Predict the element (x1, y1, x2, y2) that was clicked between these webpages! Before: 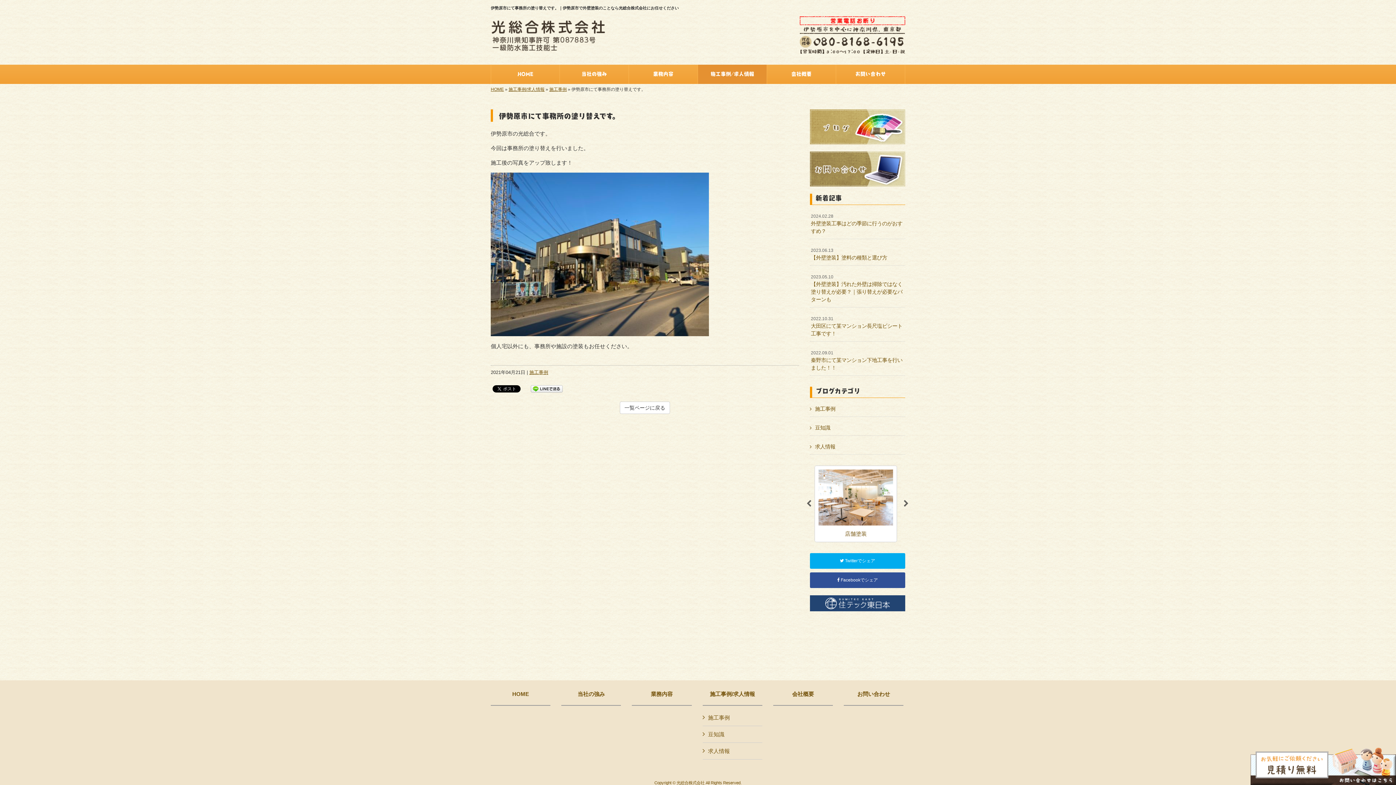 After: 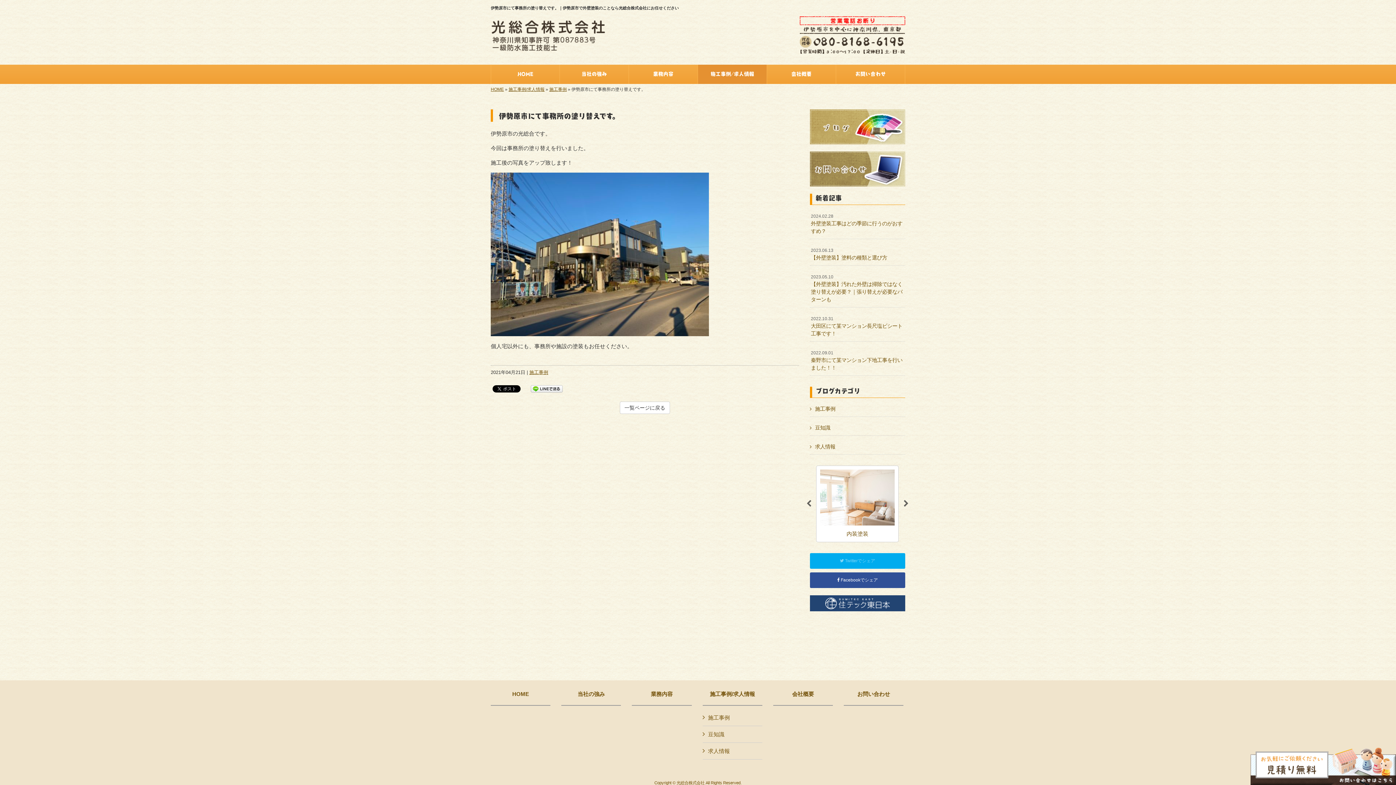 Action: label:  Twitterでシェア bbox: (810, 553, 905, 569)